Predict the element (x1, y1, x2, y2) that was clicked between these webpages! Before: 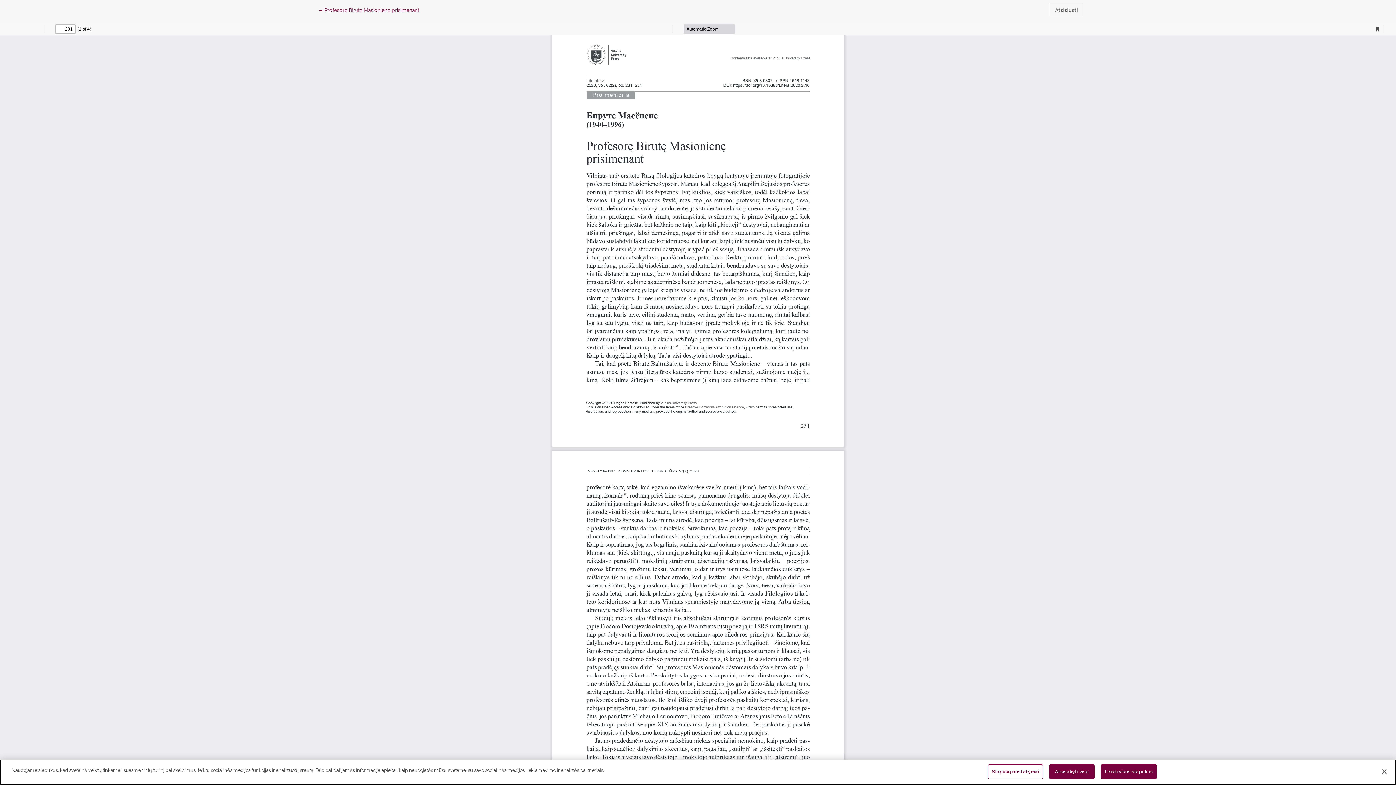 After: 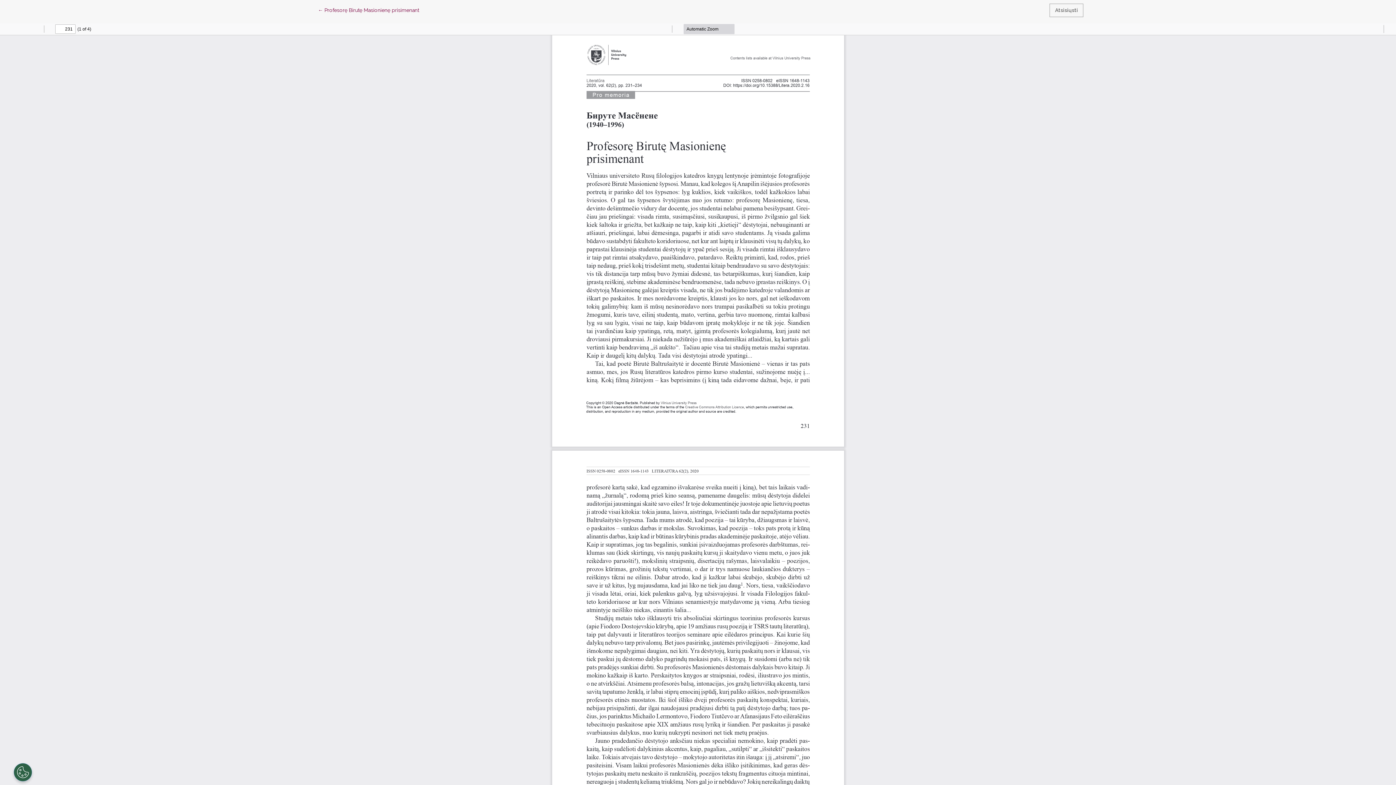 Action: bbox: (1100, 764, 1157, 779) label: Leisti visus slapukus